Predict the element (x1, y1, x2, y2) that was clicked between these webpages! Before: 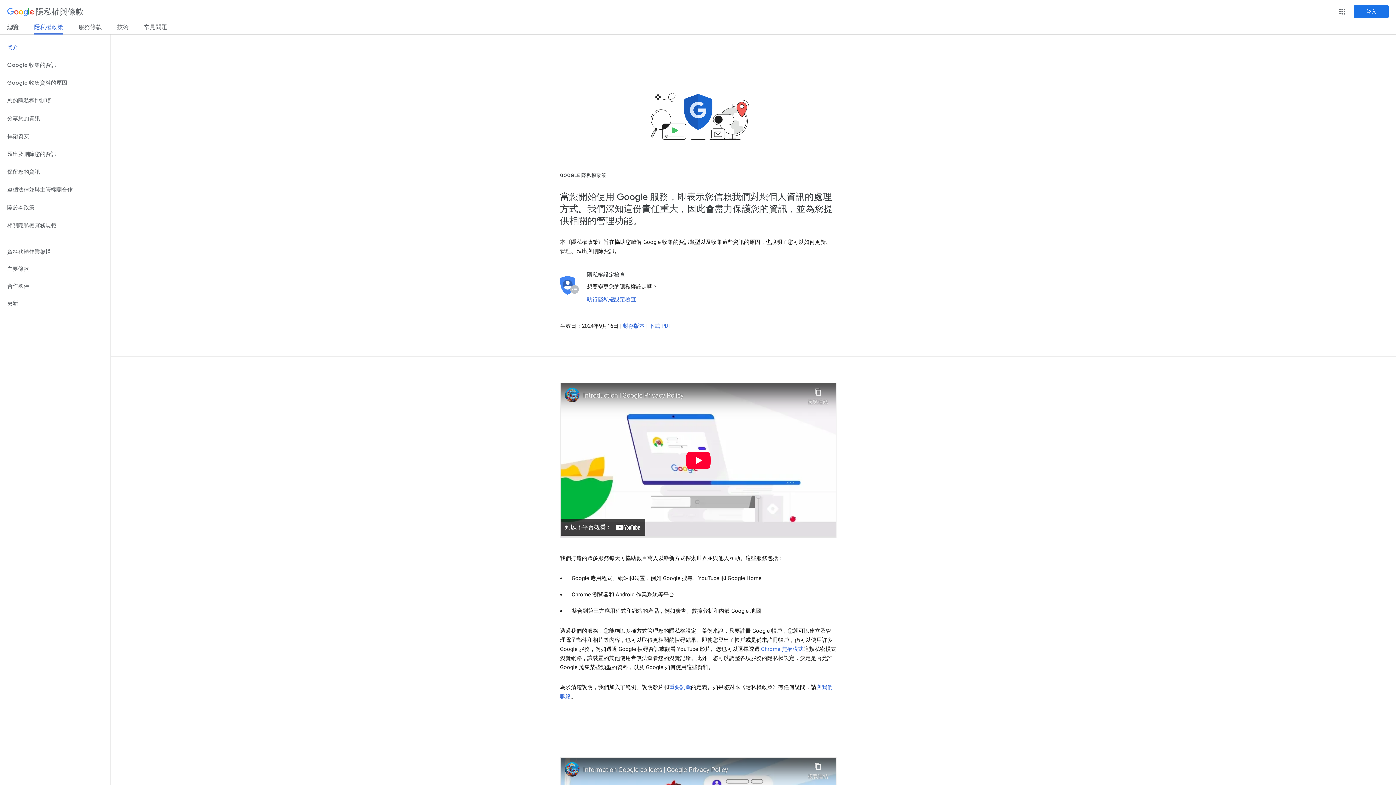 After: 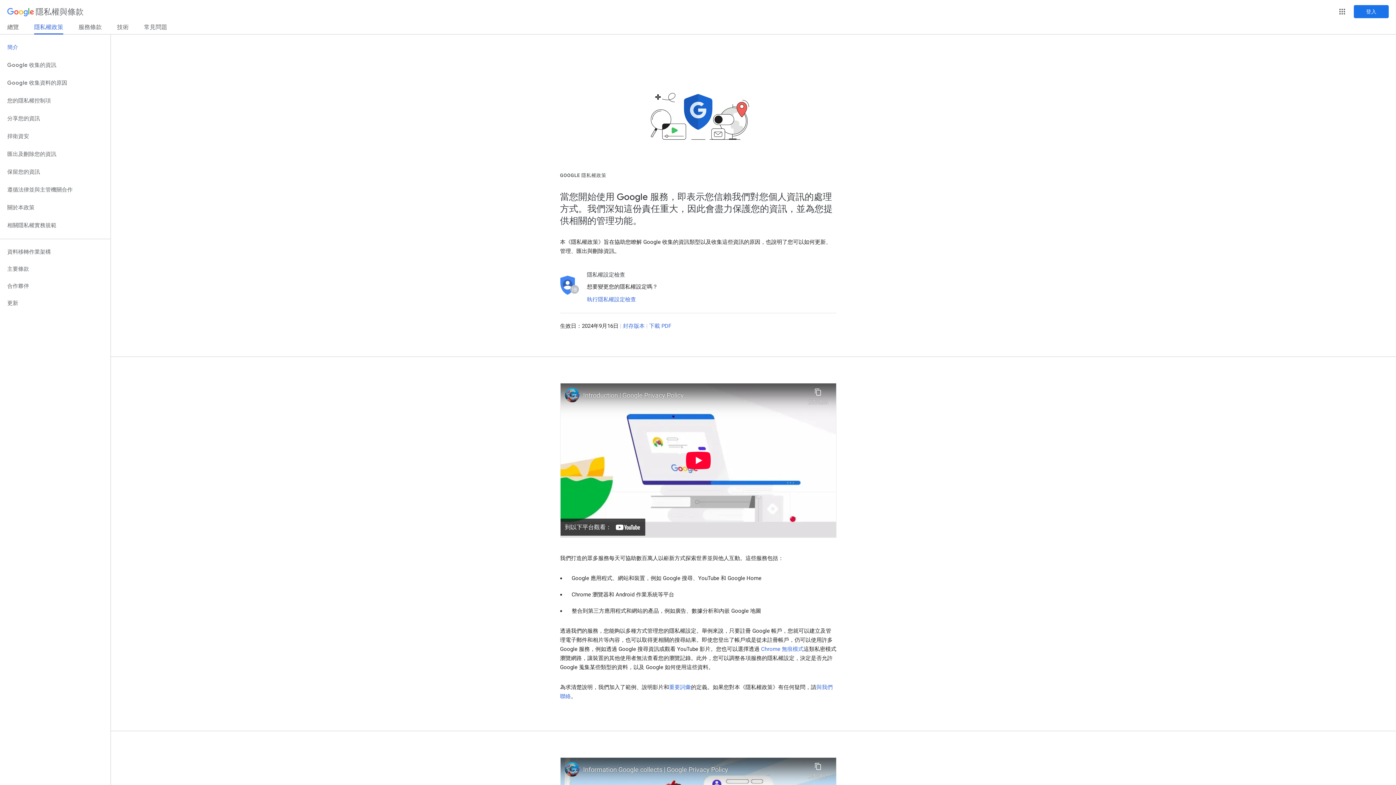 Action: bbox: (587, 296, 636, 302) label: 執行隱私權設定檢查